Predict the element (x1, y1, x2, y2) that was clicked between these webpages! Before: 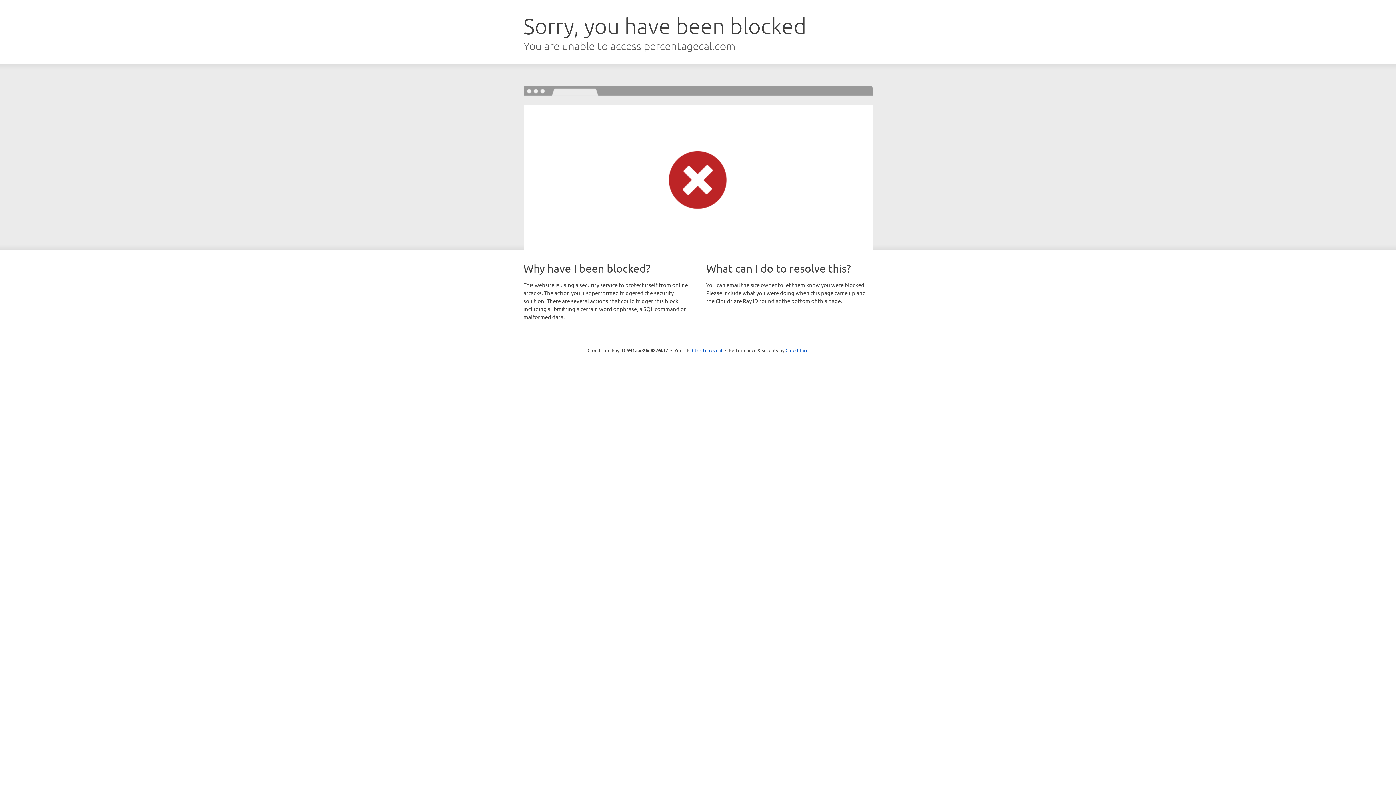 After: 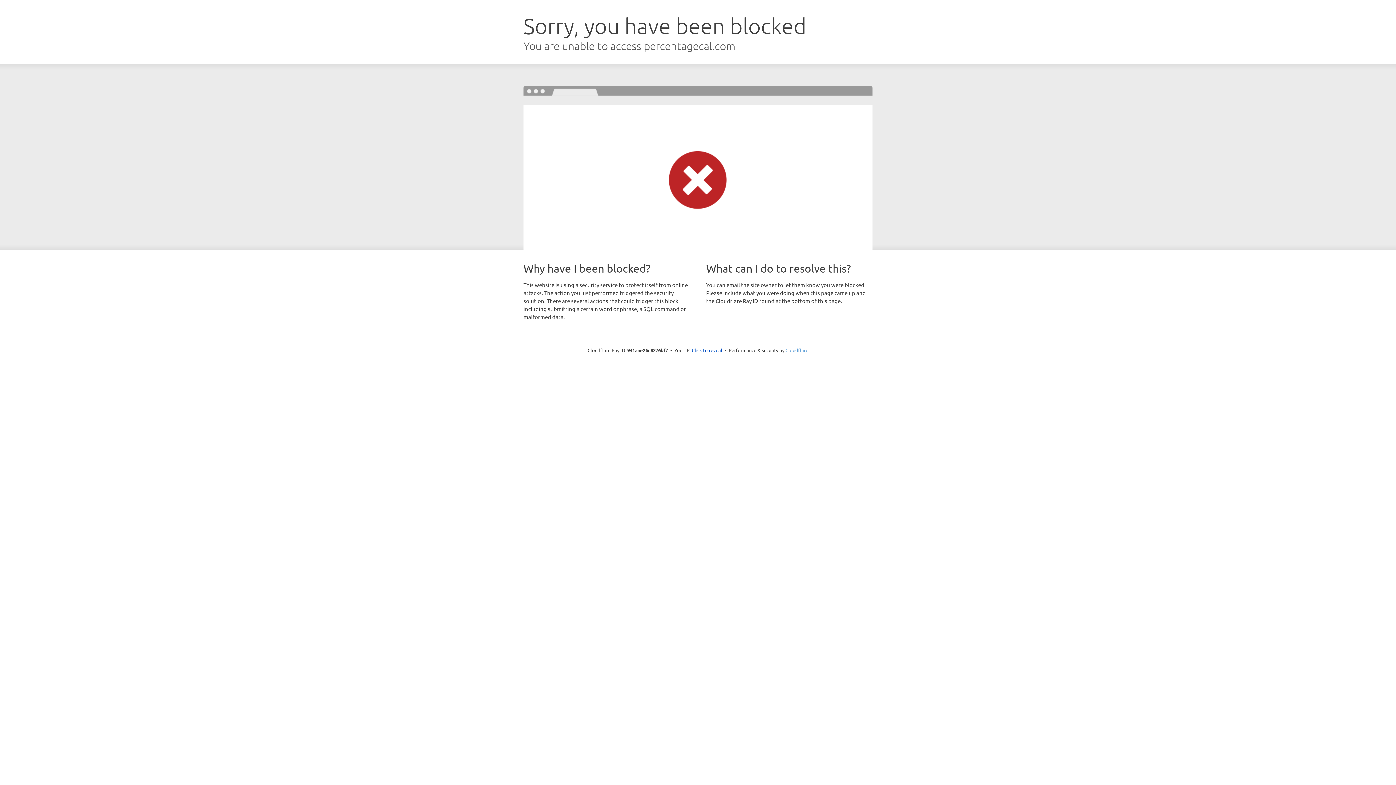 Action: label: Cloudflare bbox: (785, 347, 808, 353)